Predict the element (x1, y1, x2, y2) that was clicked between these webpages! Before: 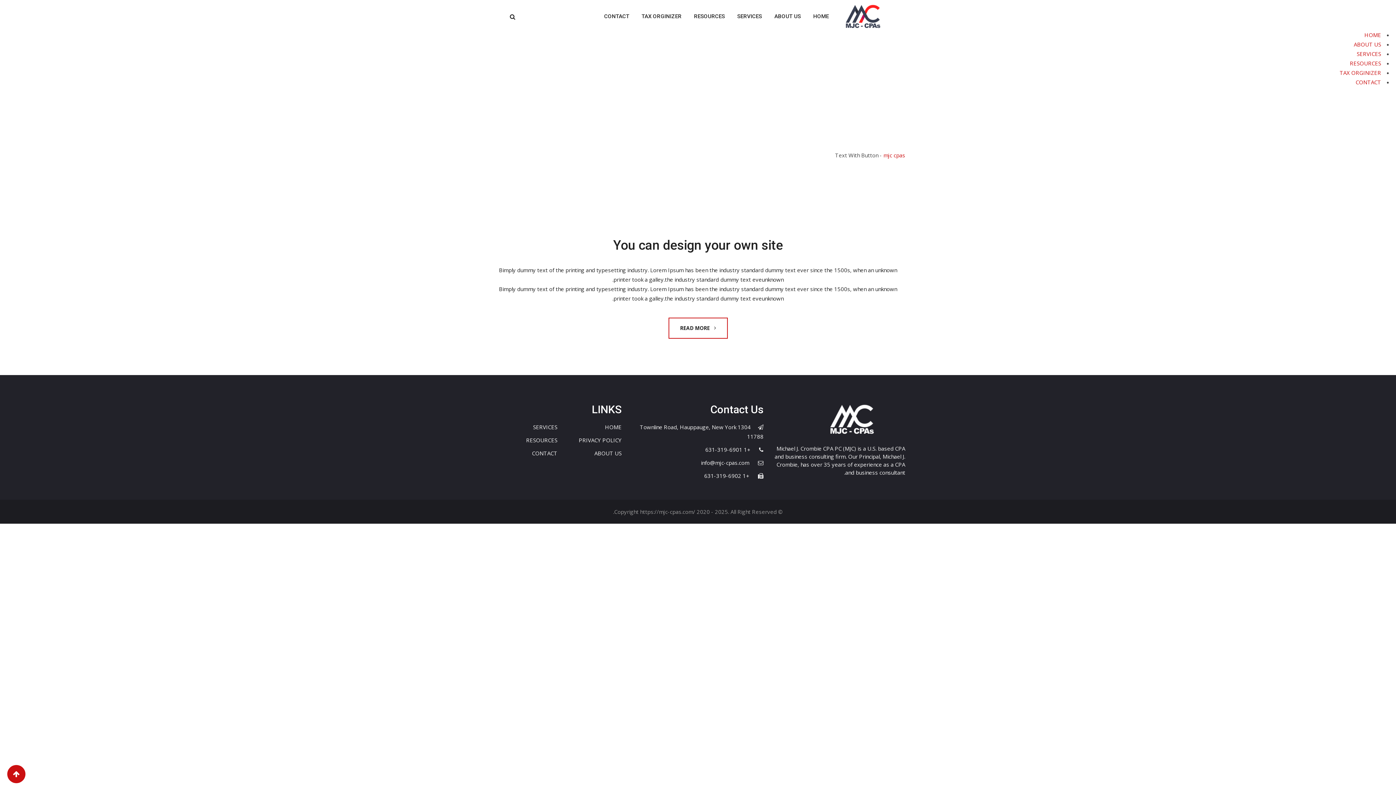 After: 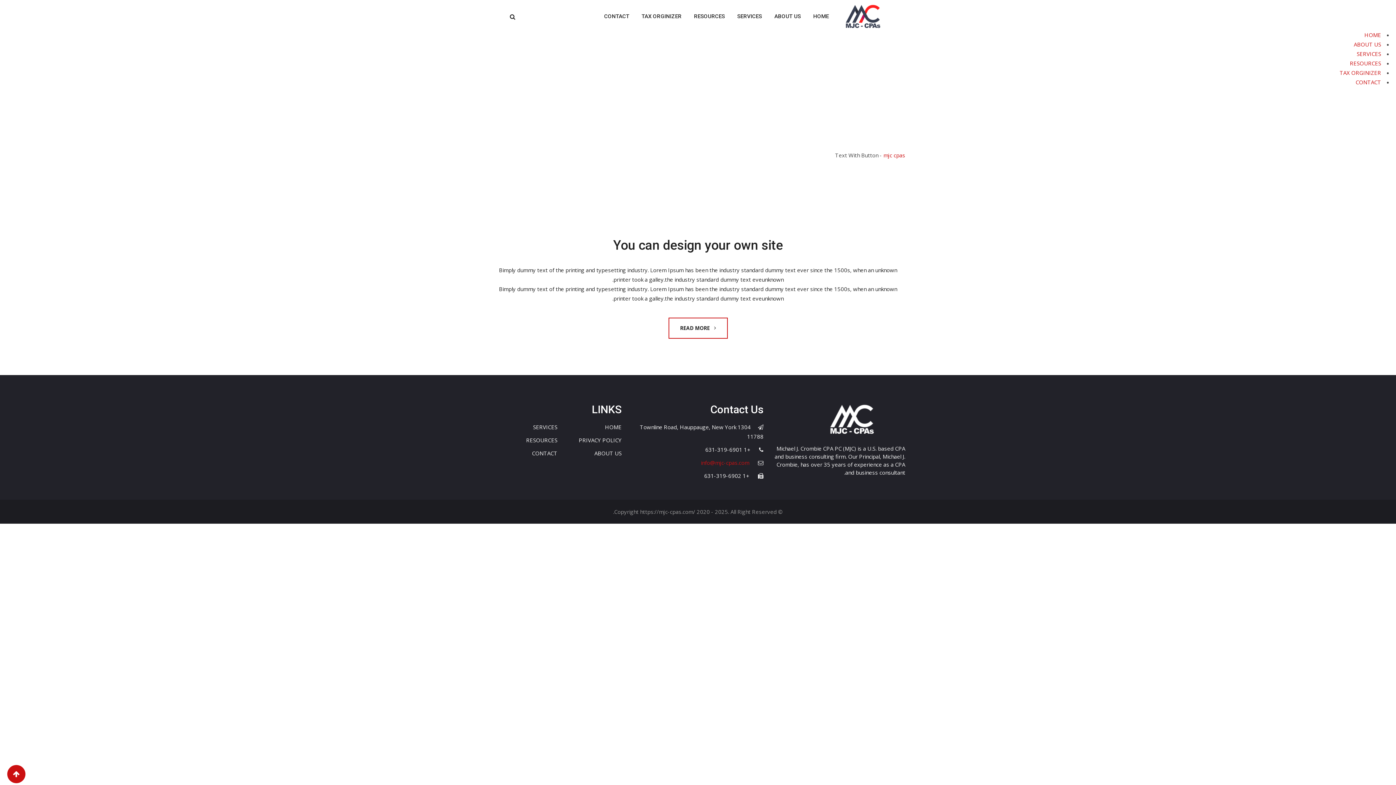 Action: label: info@mjc-cpas.com bbox: (701, 459, 749, 466)